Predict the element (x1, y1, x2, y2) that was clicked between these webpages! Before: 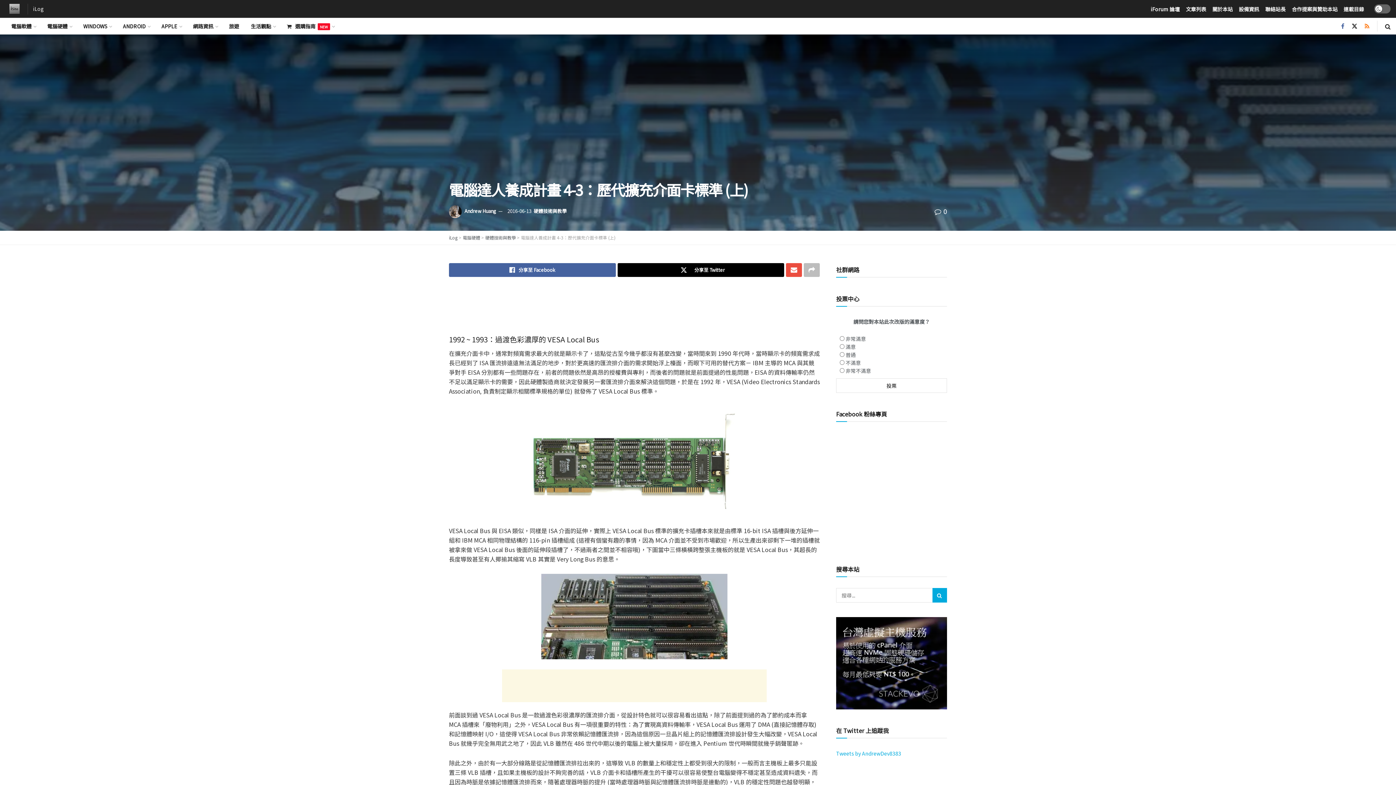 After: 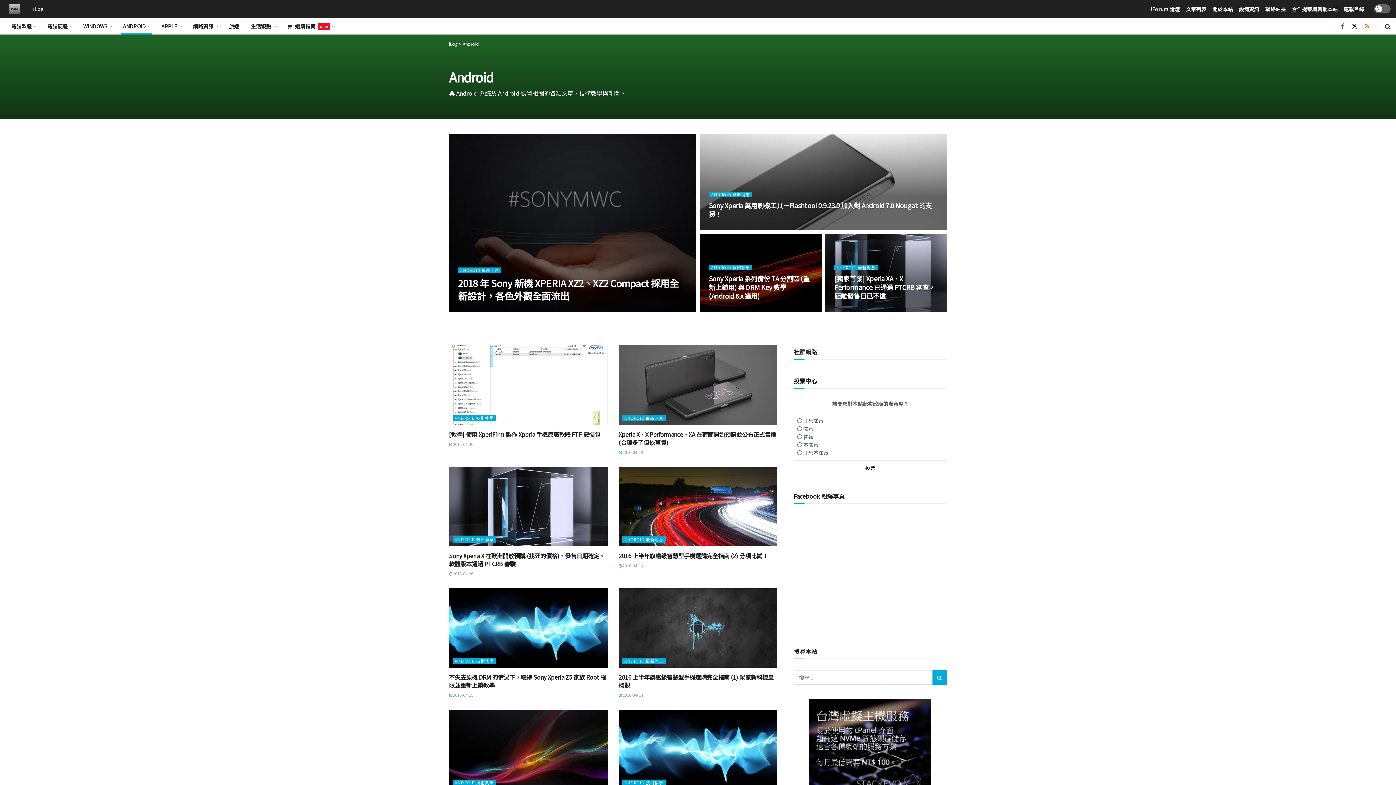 Action: bbox: (117, 18, 155, 34) label: ANDROID